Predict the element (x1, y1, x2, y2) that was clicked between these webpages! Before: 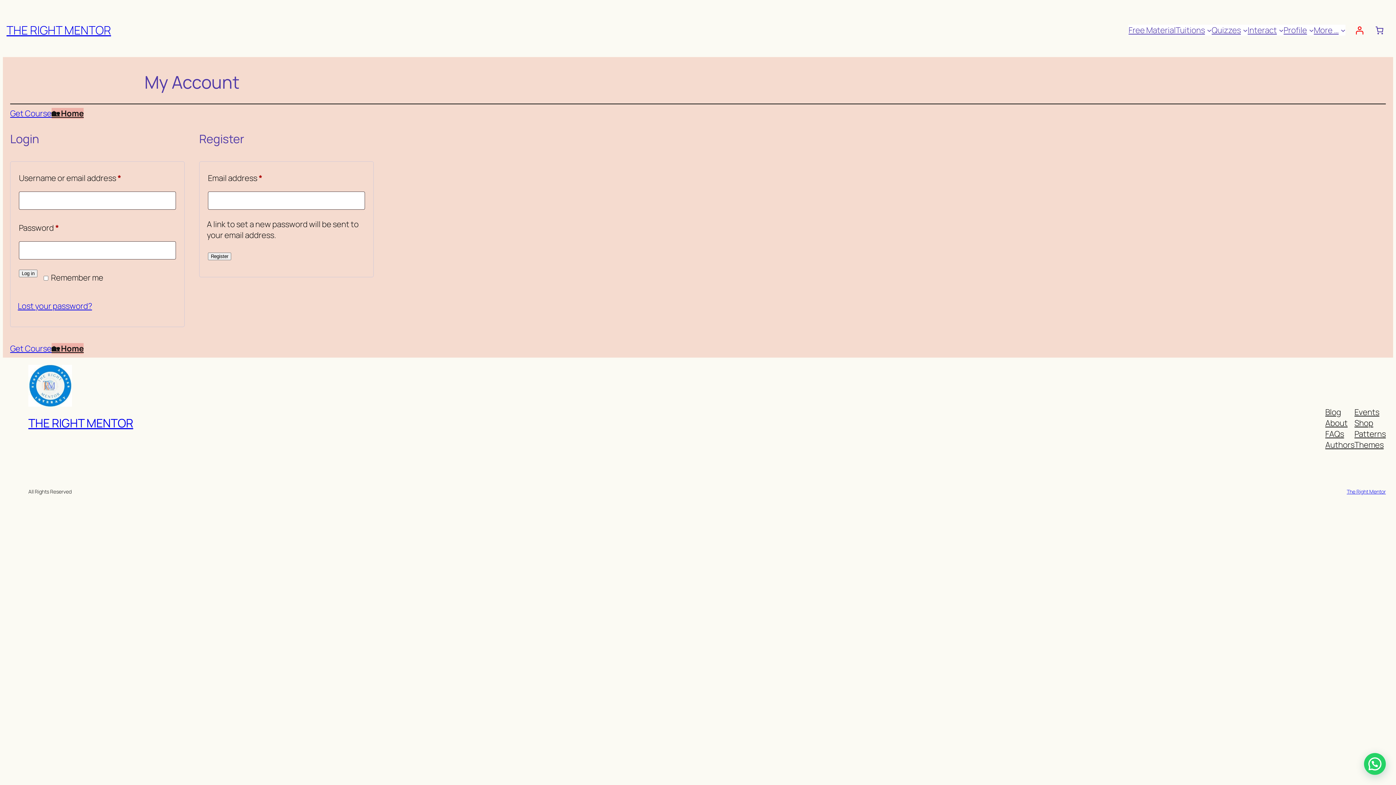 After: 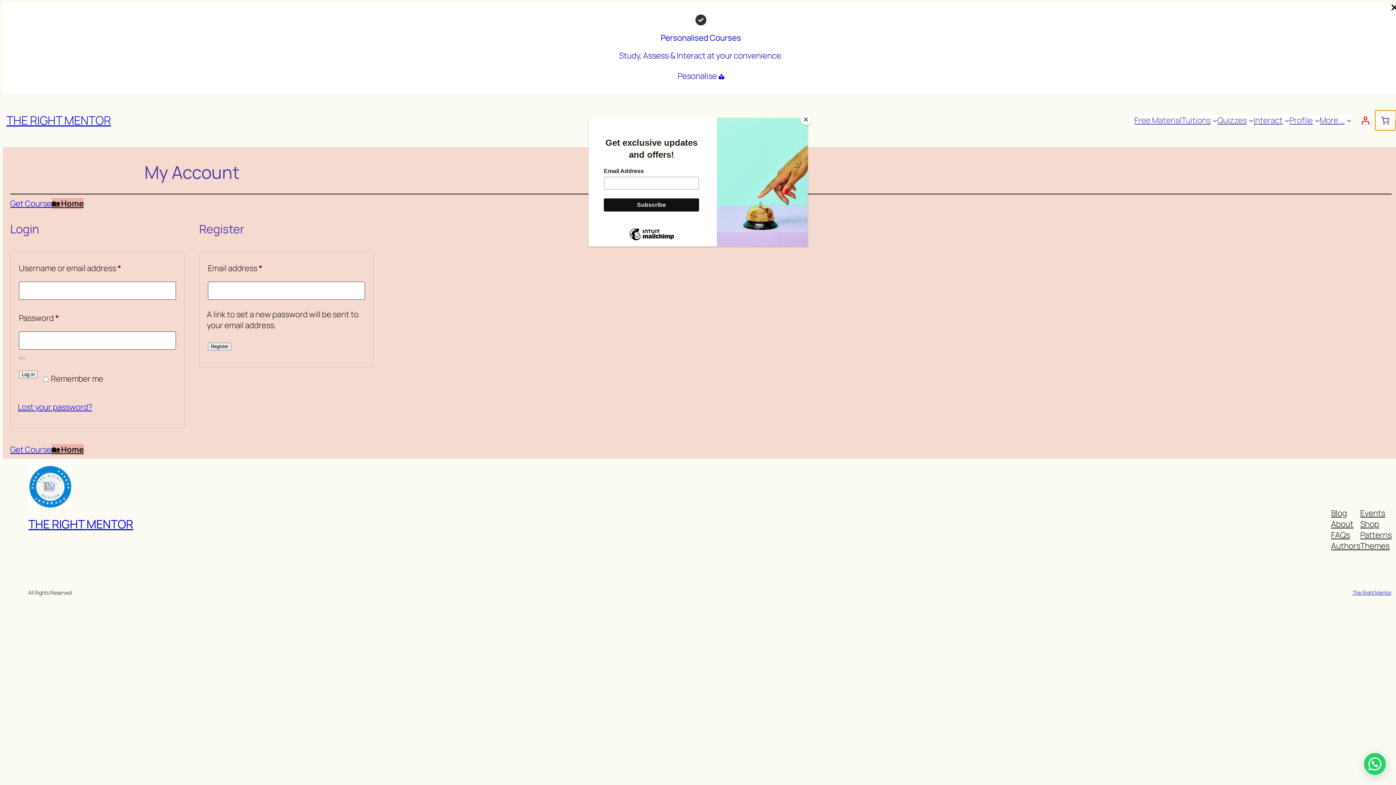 Action: bbox: (1369, 20, 1389, 40) label: Cart